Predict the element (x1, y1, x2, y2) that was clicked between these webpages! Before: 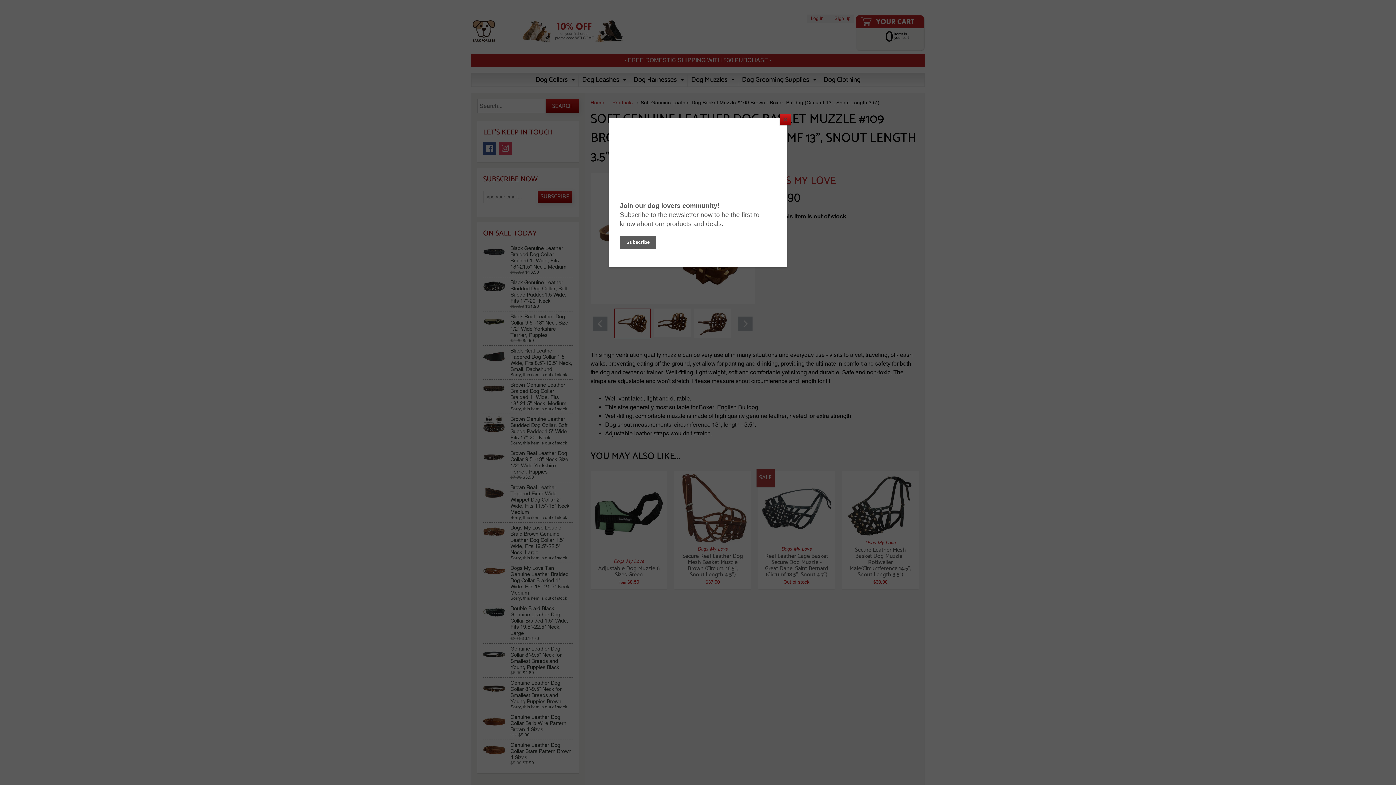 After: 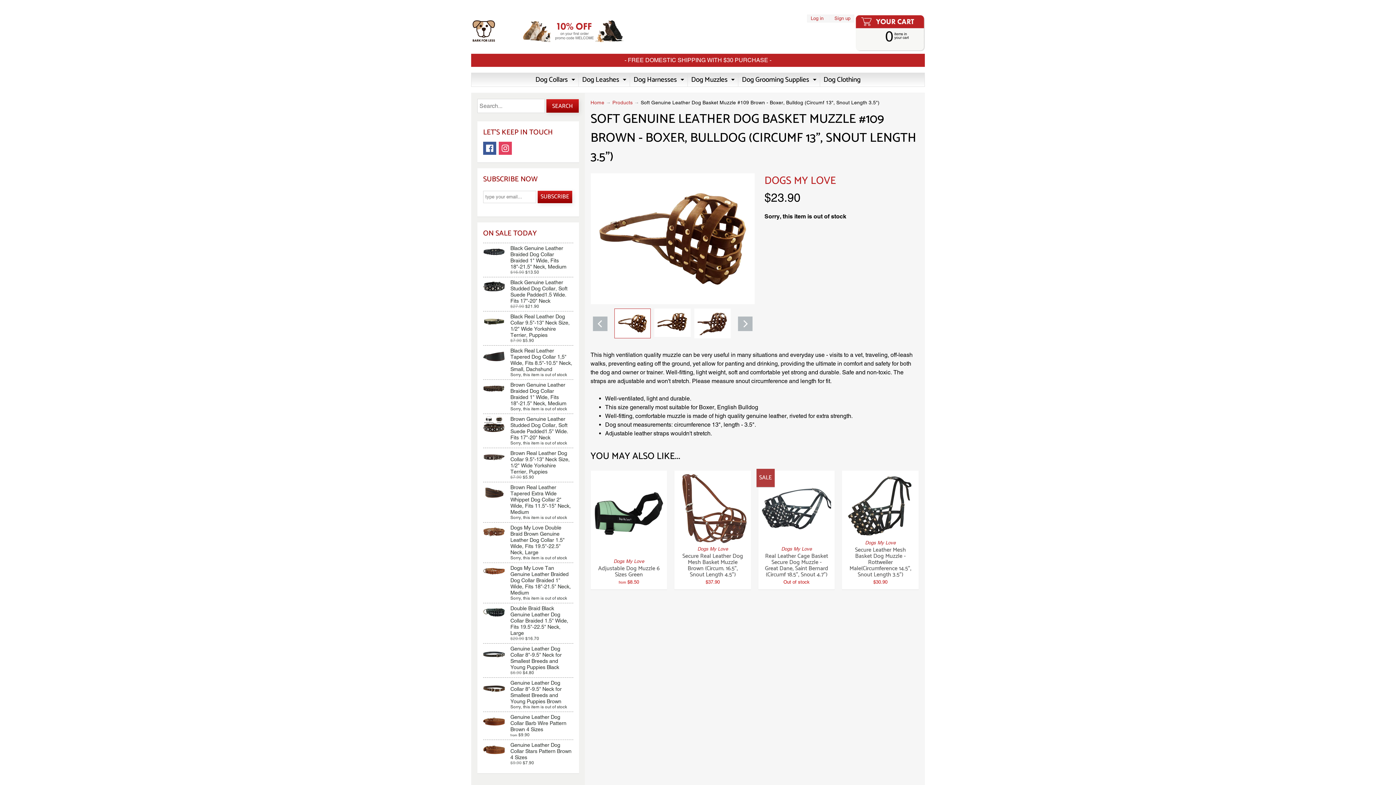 Action: bbox: (780, 114, 790, 125) label: Close